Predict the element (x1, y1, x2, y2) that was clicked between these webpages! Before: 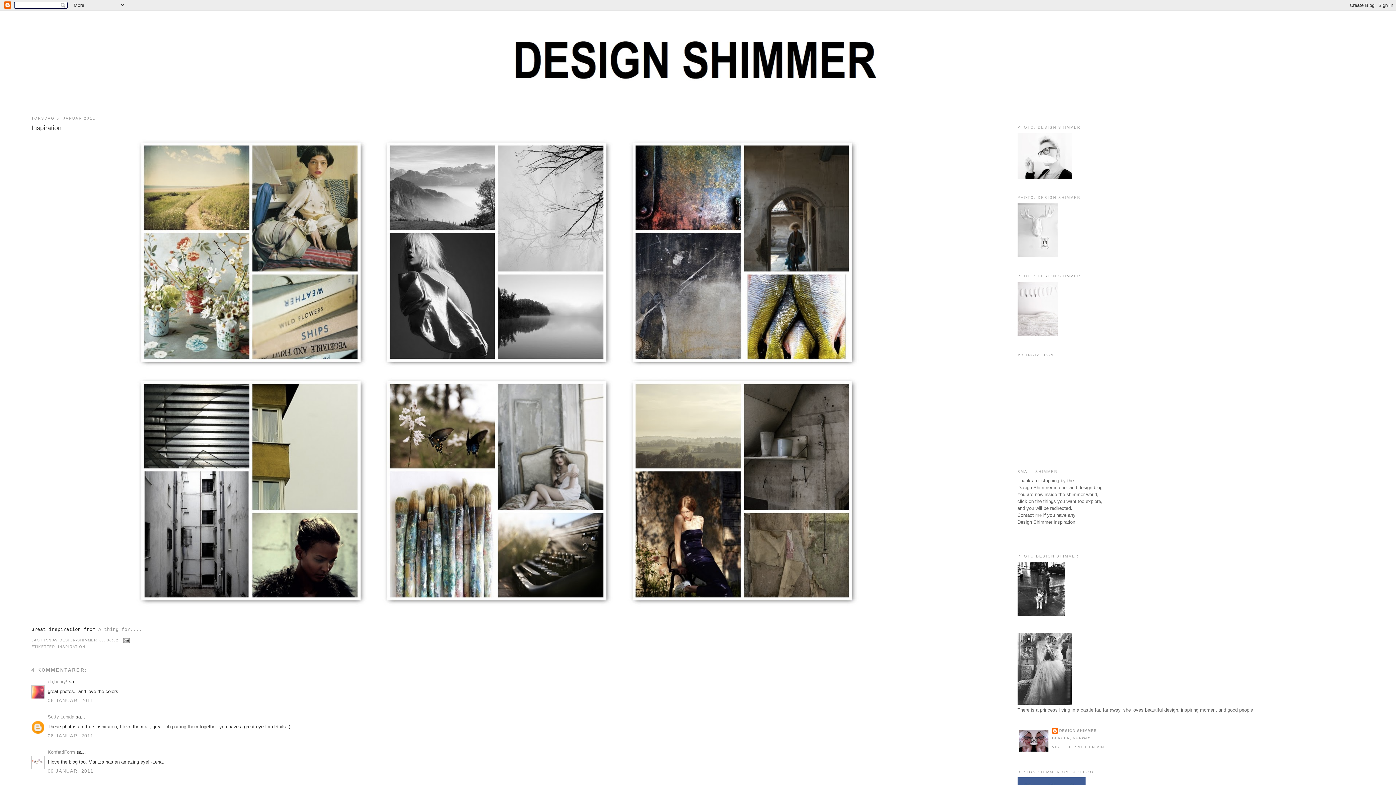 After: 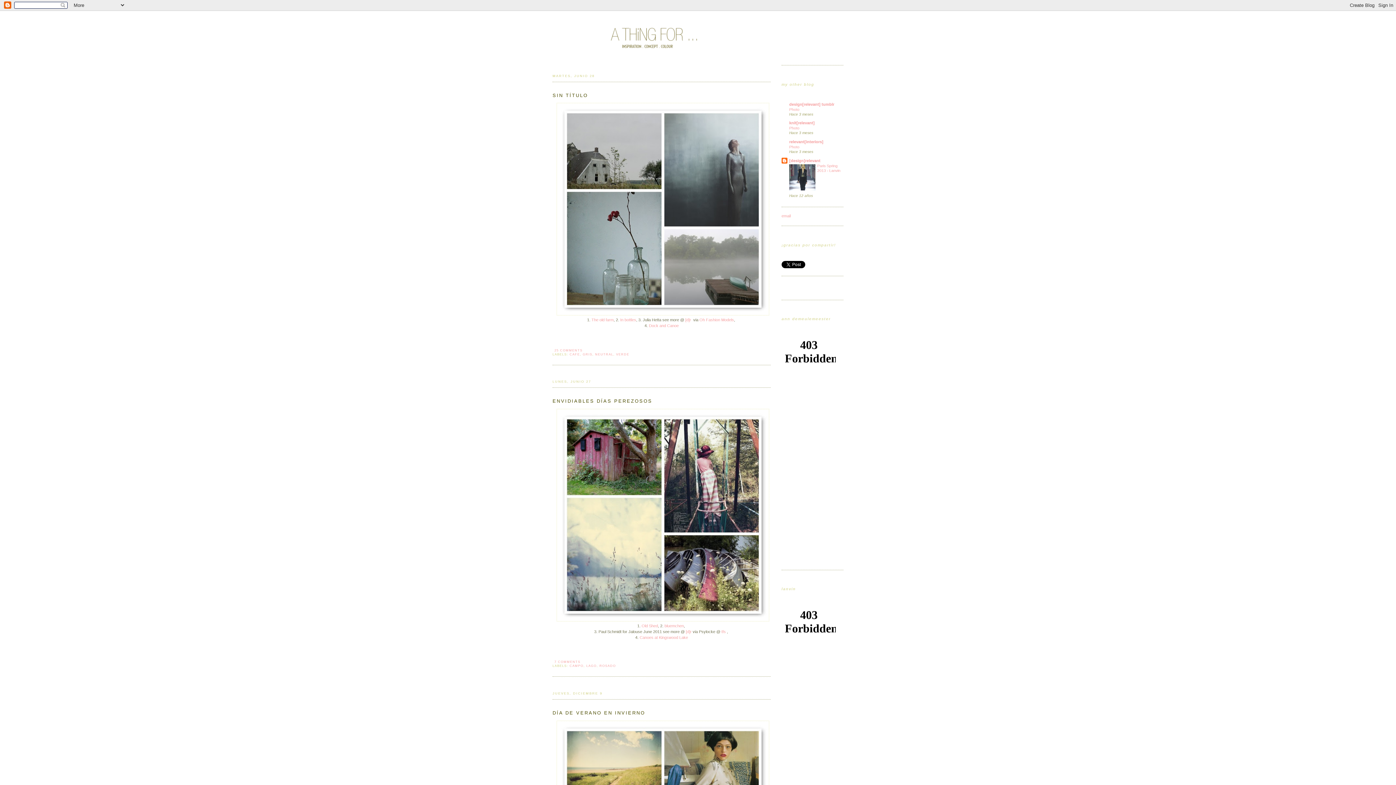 Action: label: A thing for.... bbox: (98, 626, 141, 632)